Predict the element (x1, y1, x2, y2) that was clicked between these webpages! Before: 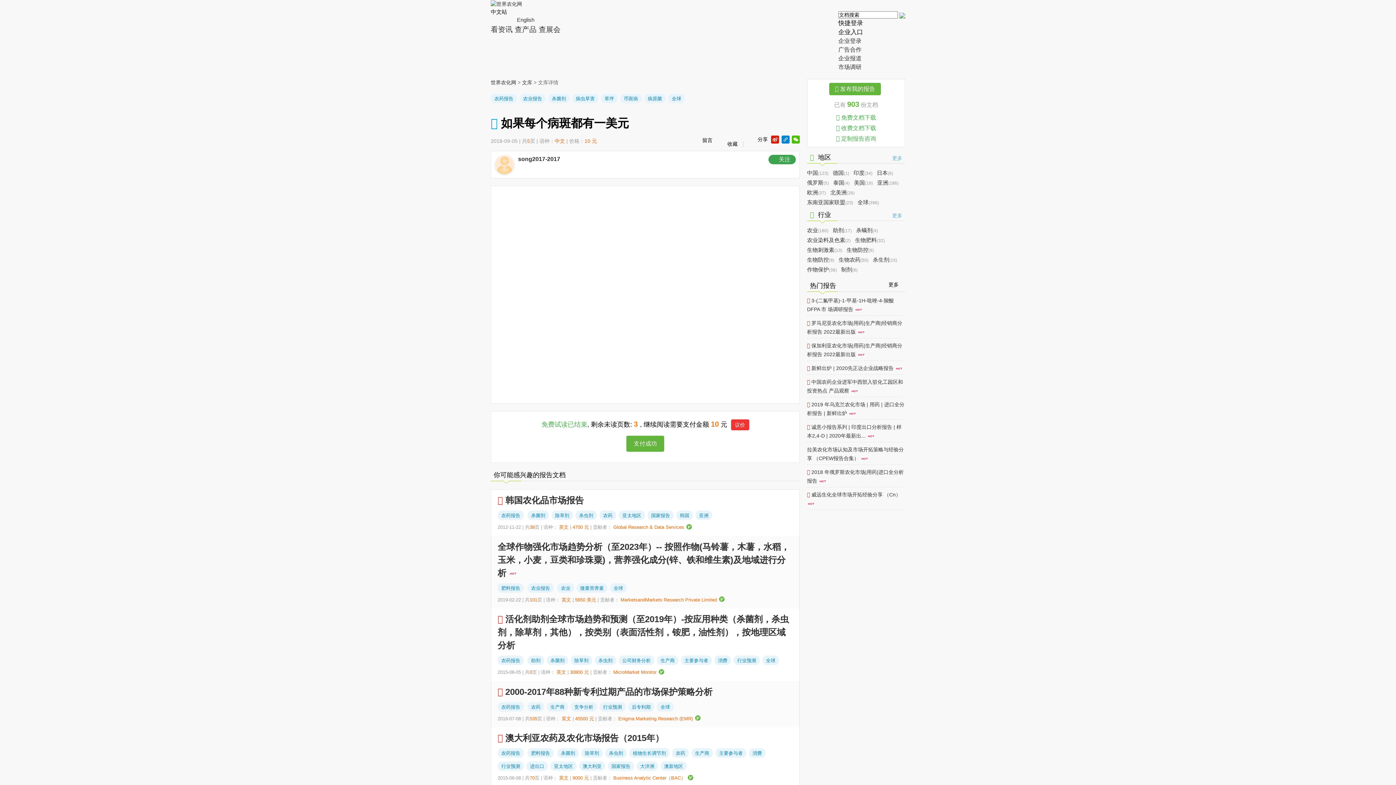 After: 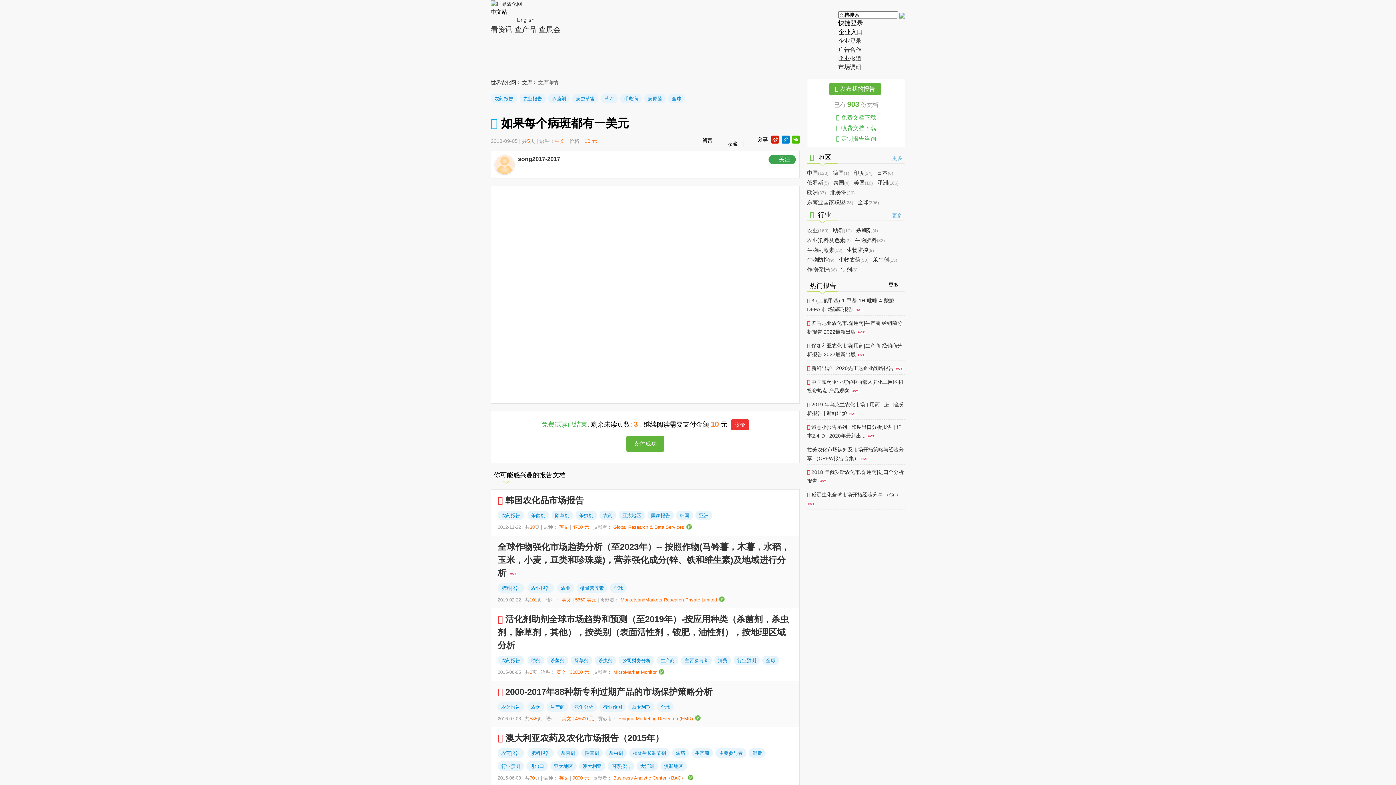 Action: bbox: (818, 153, 831, 161) label: 地区